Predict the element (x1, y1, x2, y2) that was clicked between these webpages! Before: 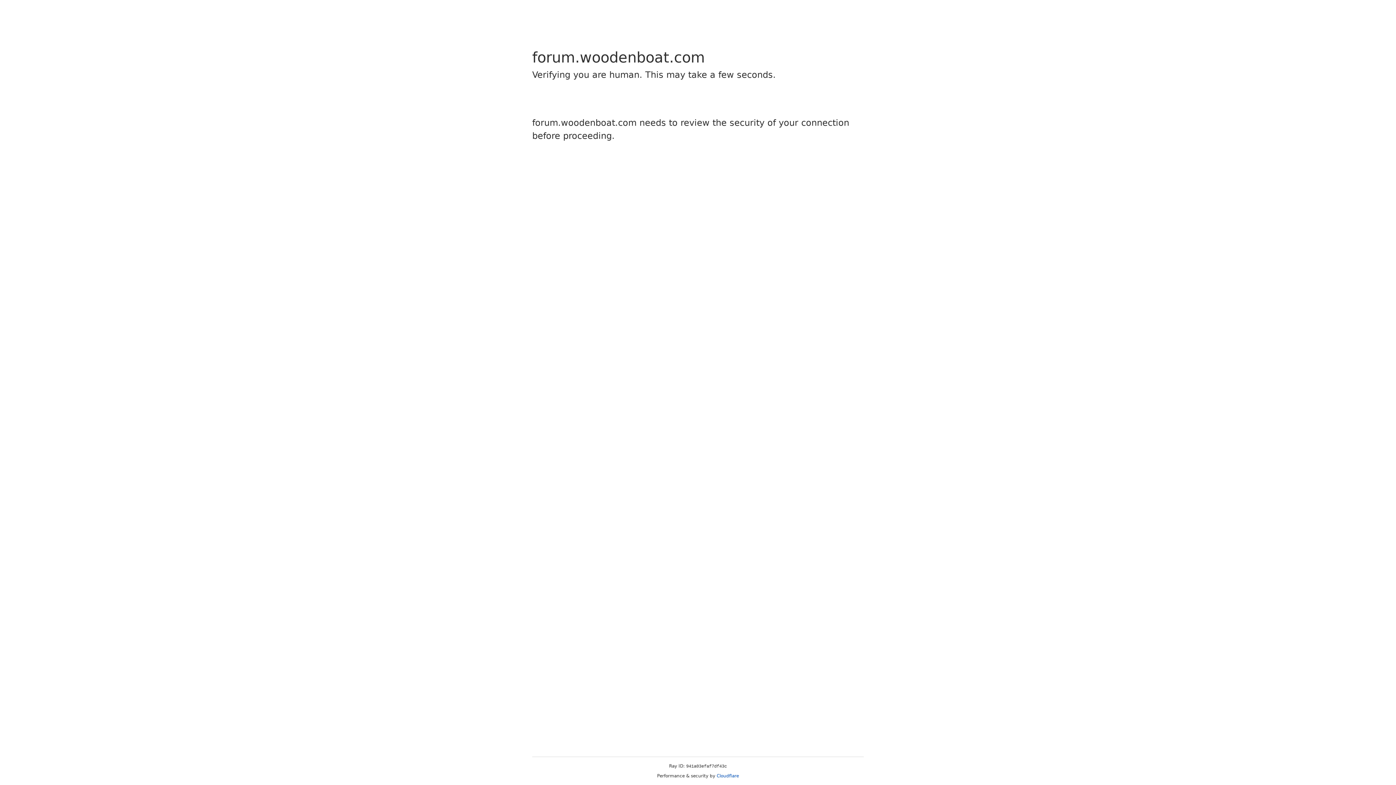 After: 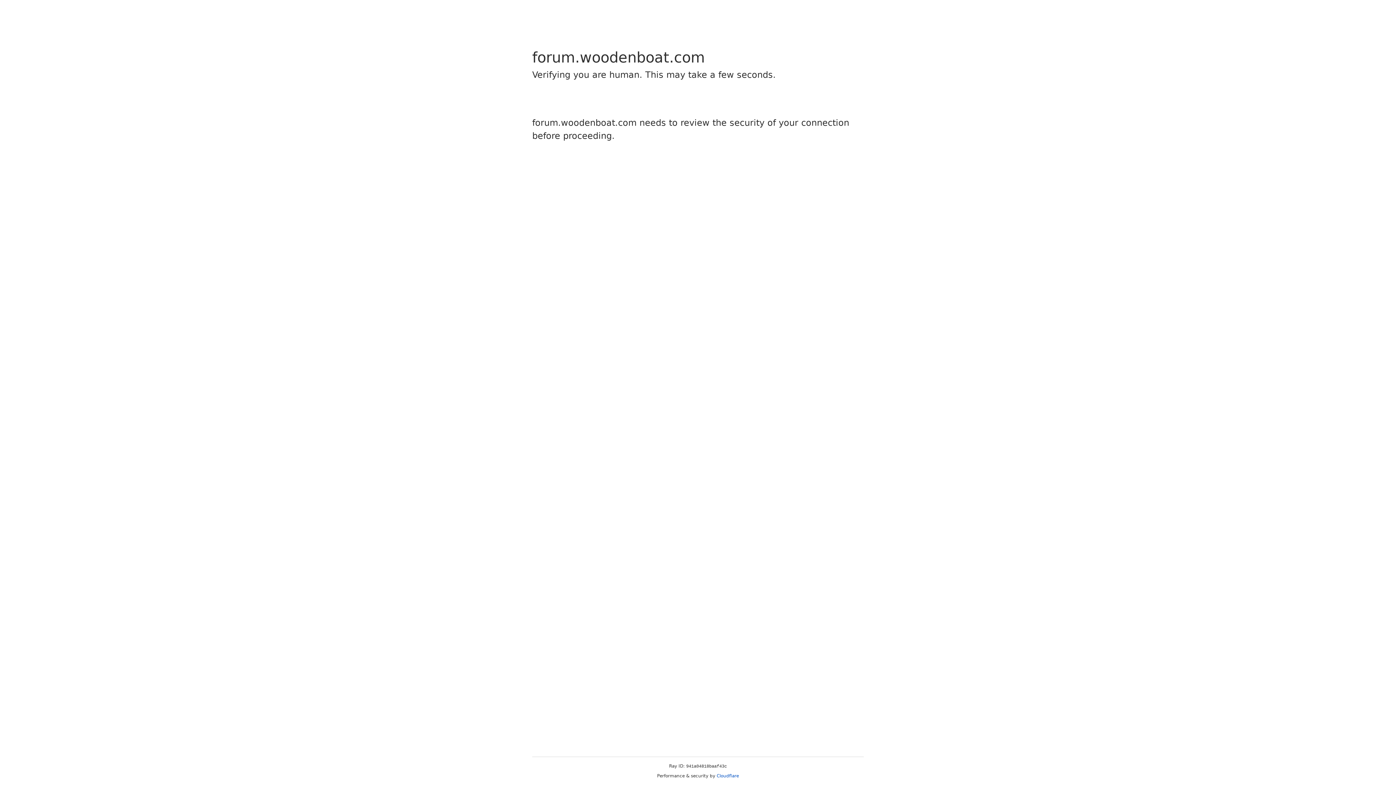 Action: bbox: (716, 773, 739, 778) label: Cloudflare